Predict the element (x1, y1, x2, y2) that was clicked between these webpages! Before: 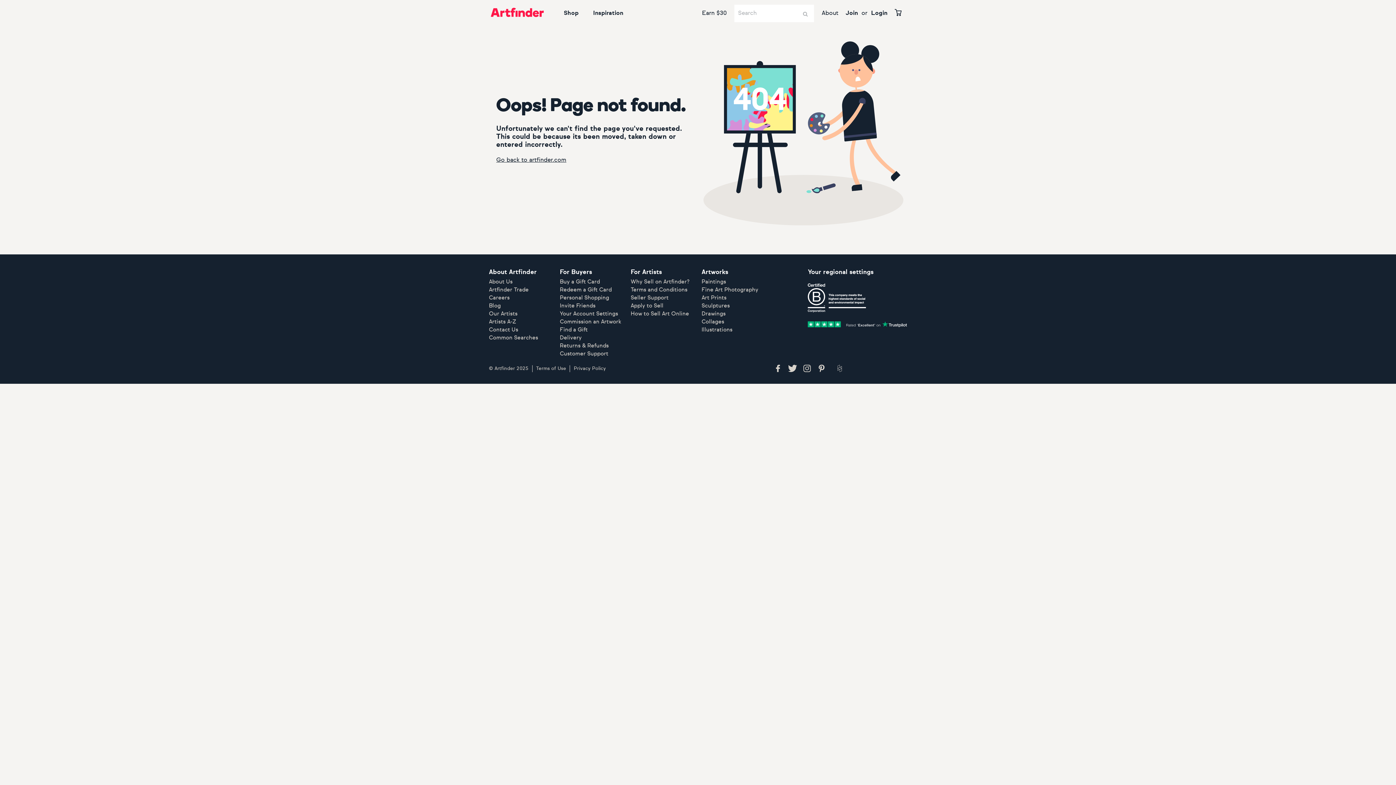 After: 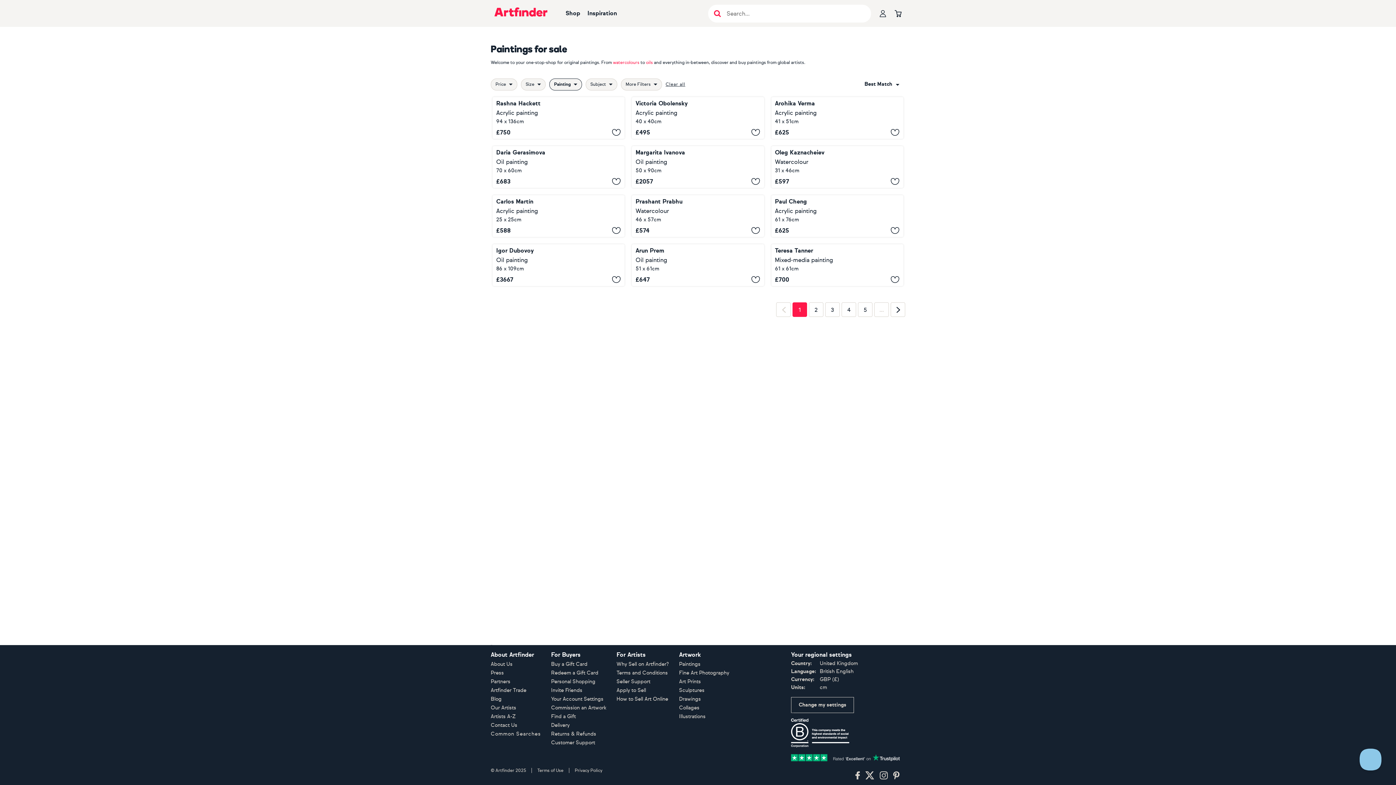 Action: bbox: (701, 279, 726, 284) label: Paintings